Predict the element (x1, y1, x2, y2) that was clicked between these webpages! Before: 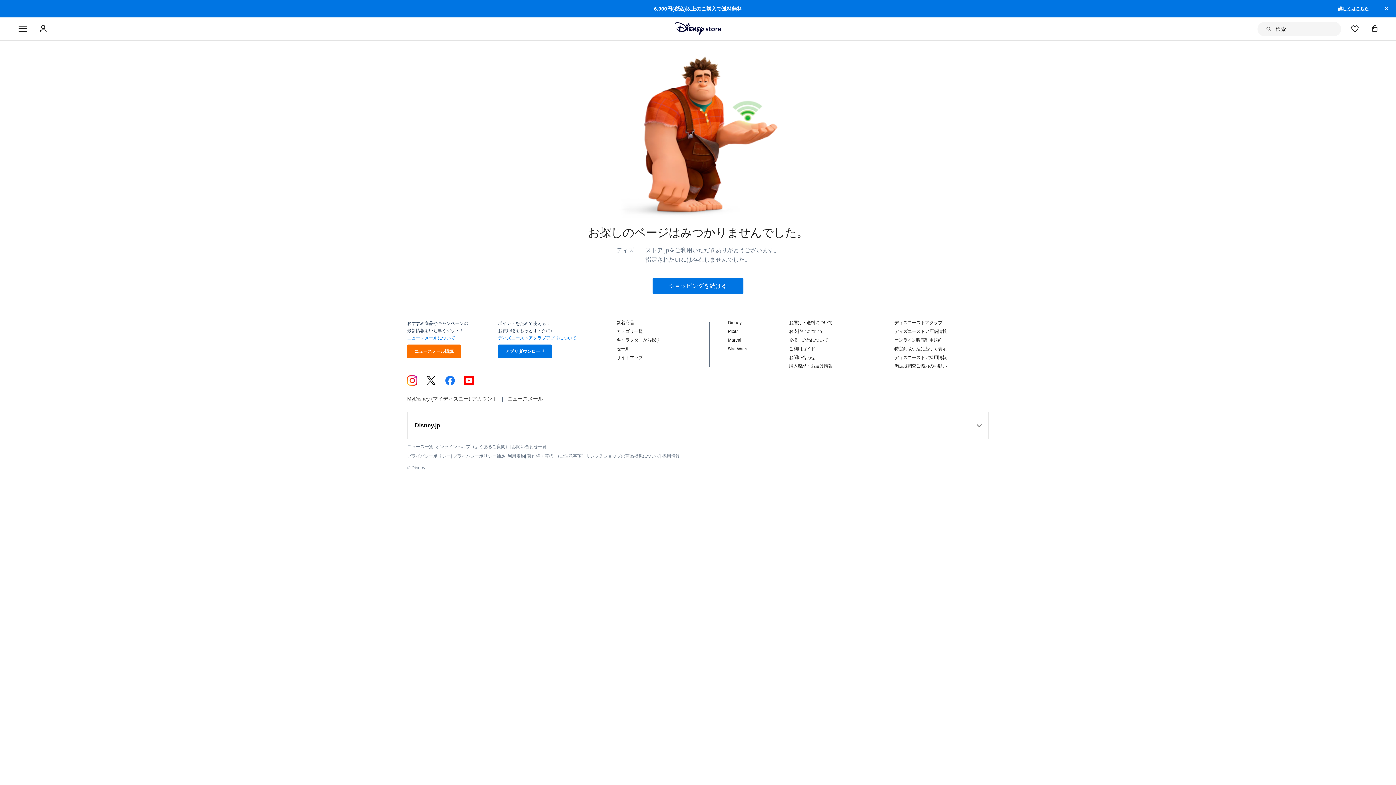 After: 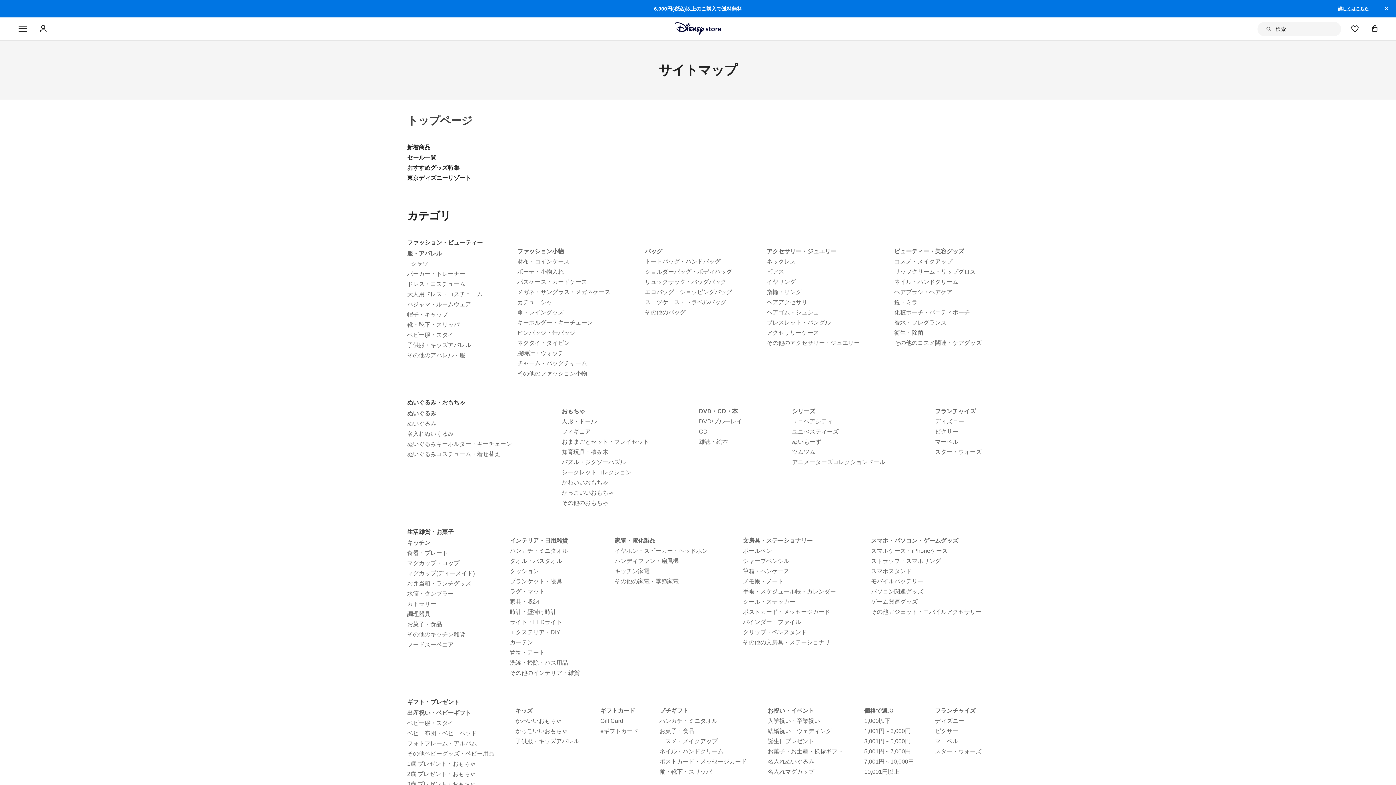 Action: label: サイトマップ bbox: (616, 355, 642, 360)